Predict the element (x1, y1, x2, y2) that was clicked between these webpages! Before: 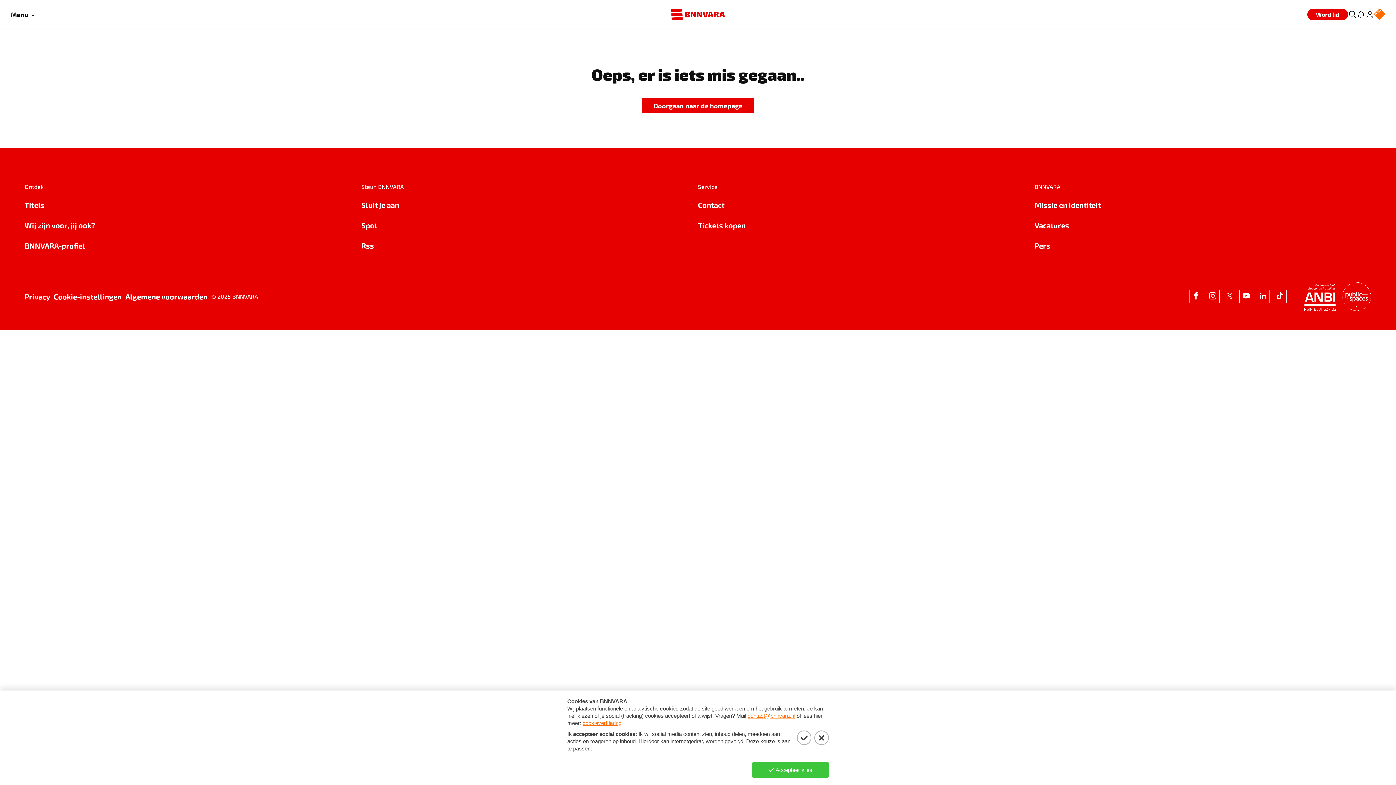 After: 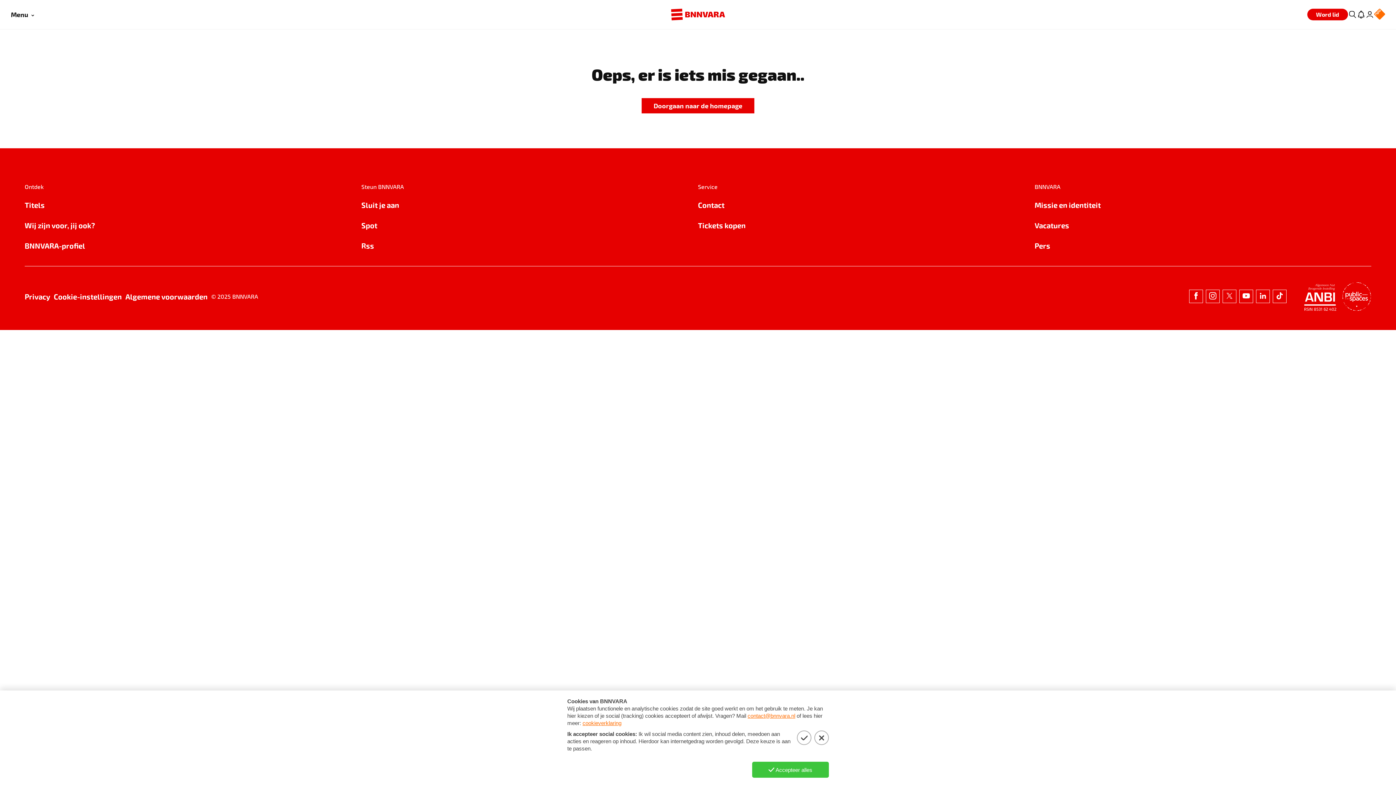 Action: bbox: (1222, 289, 1236, 303)